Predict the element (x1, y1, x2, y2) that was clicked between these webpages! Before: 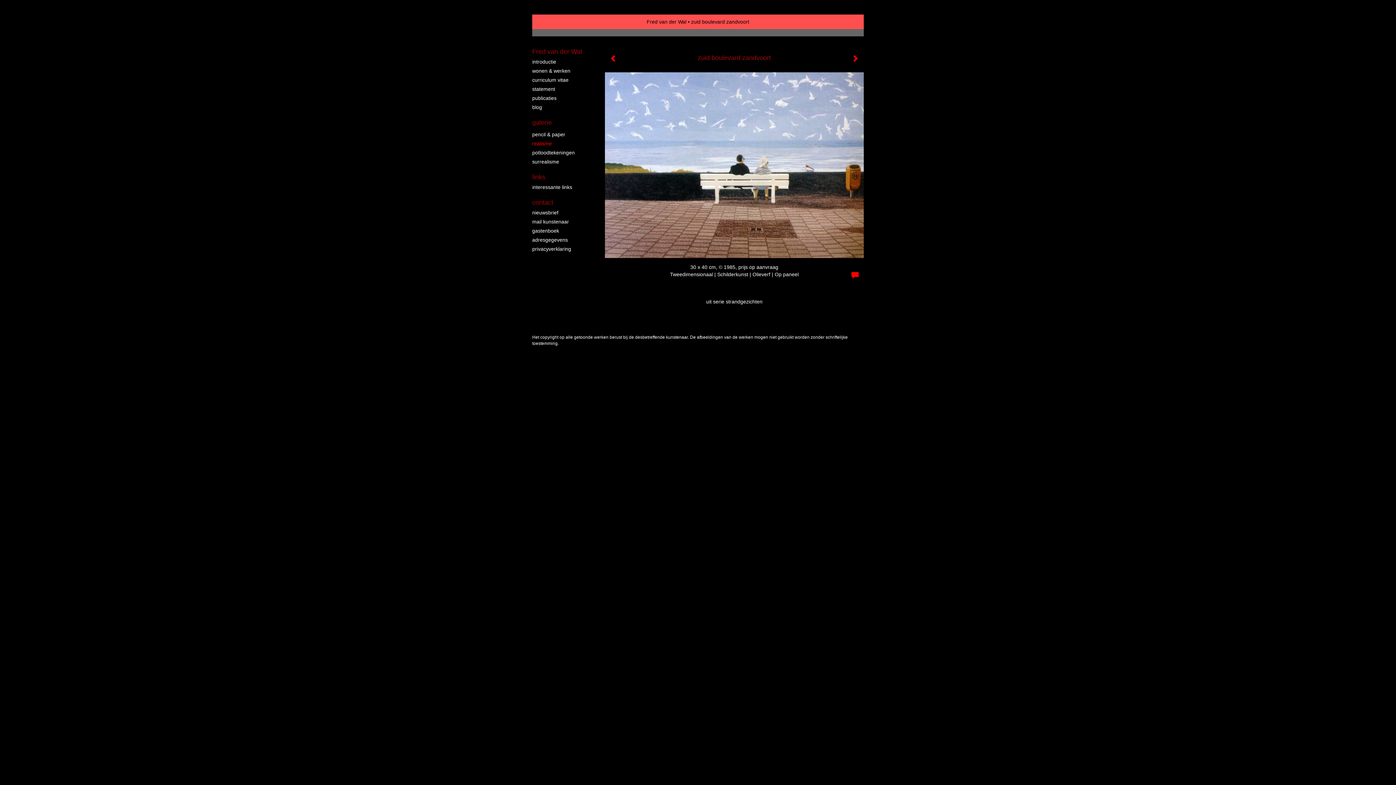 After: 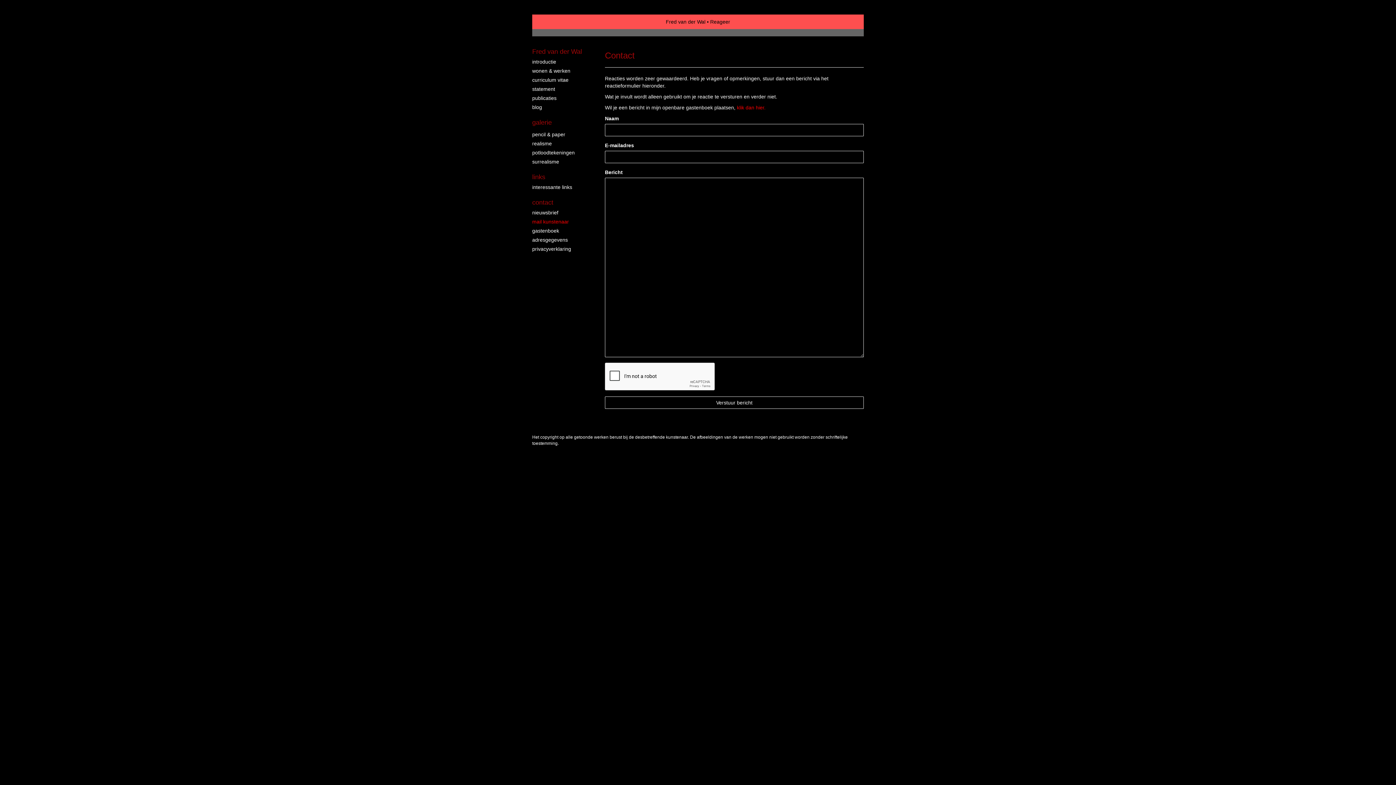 Action: bbox: (532, 198, 590, 207) label: contact